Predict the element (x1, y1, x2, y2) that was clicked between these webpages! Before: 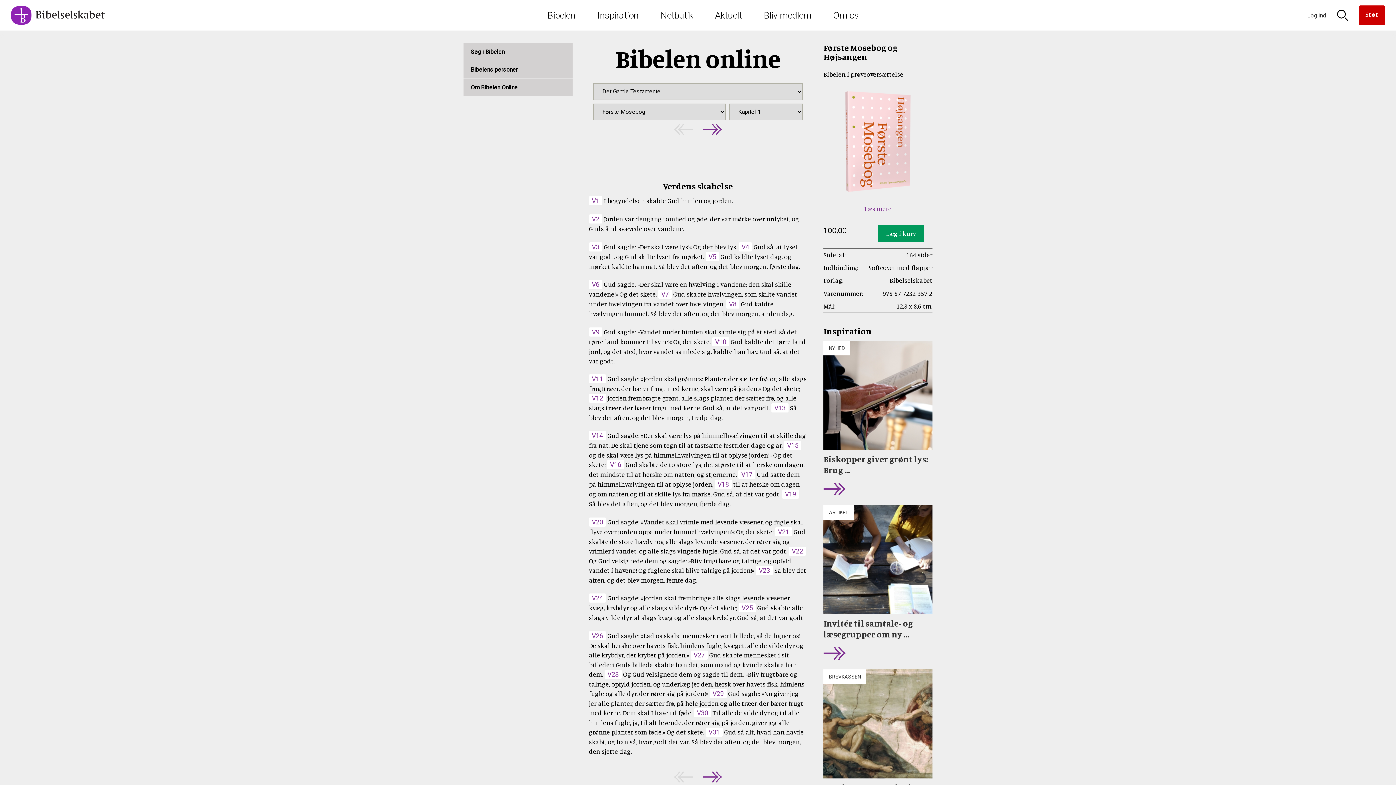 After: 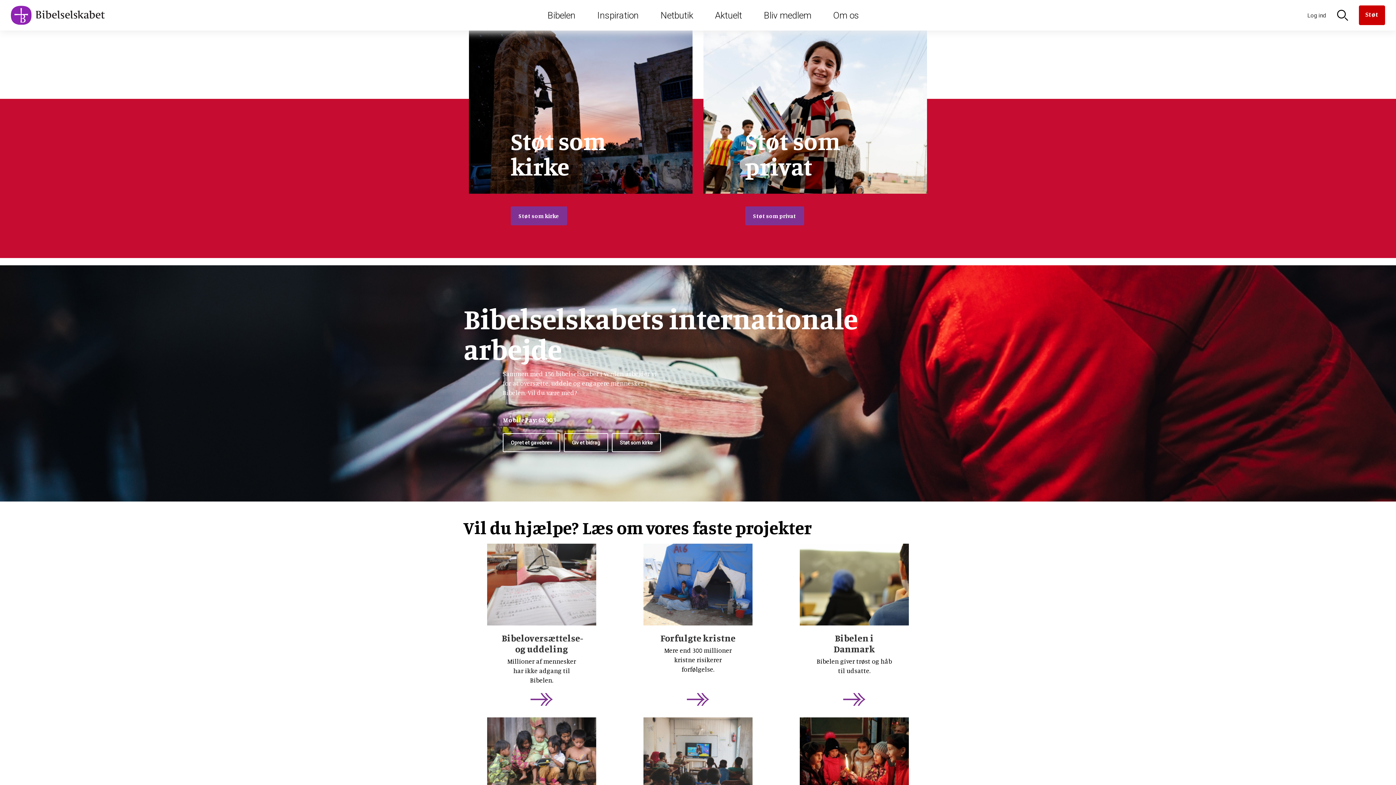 Action: label: Støt bbox: (1359, 5, 1385, 25)